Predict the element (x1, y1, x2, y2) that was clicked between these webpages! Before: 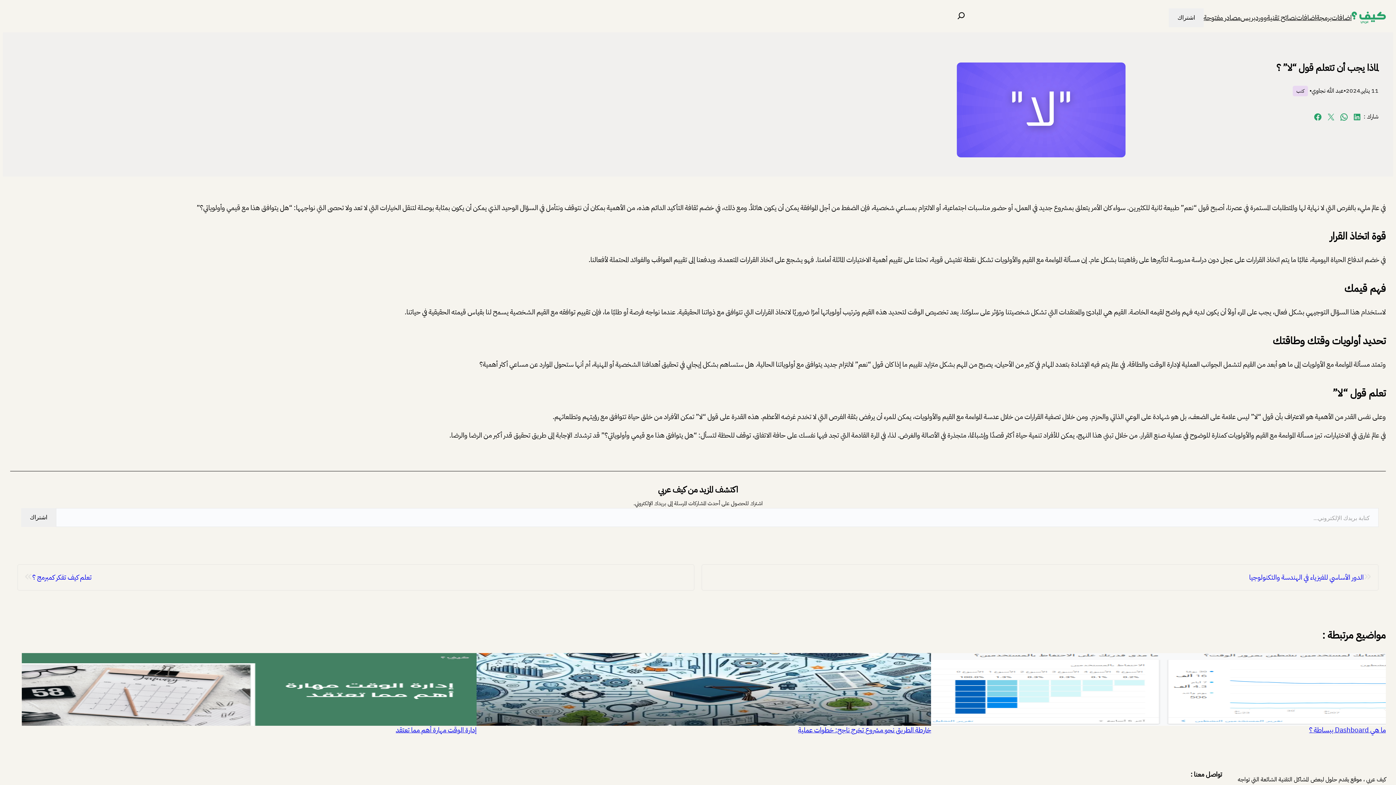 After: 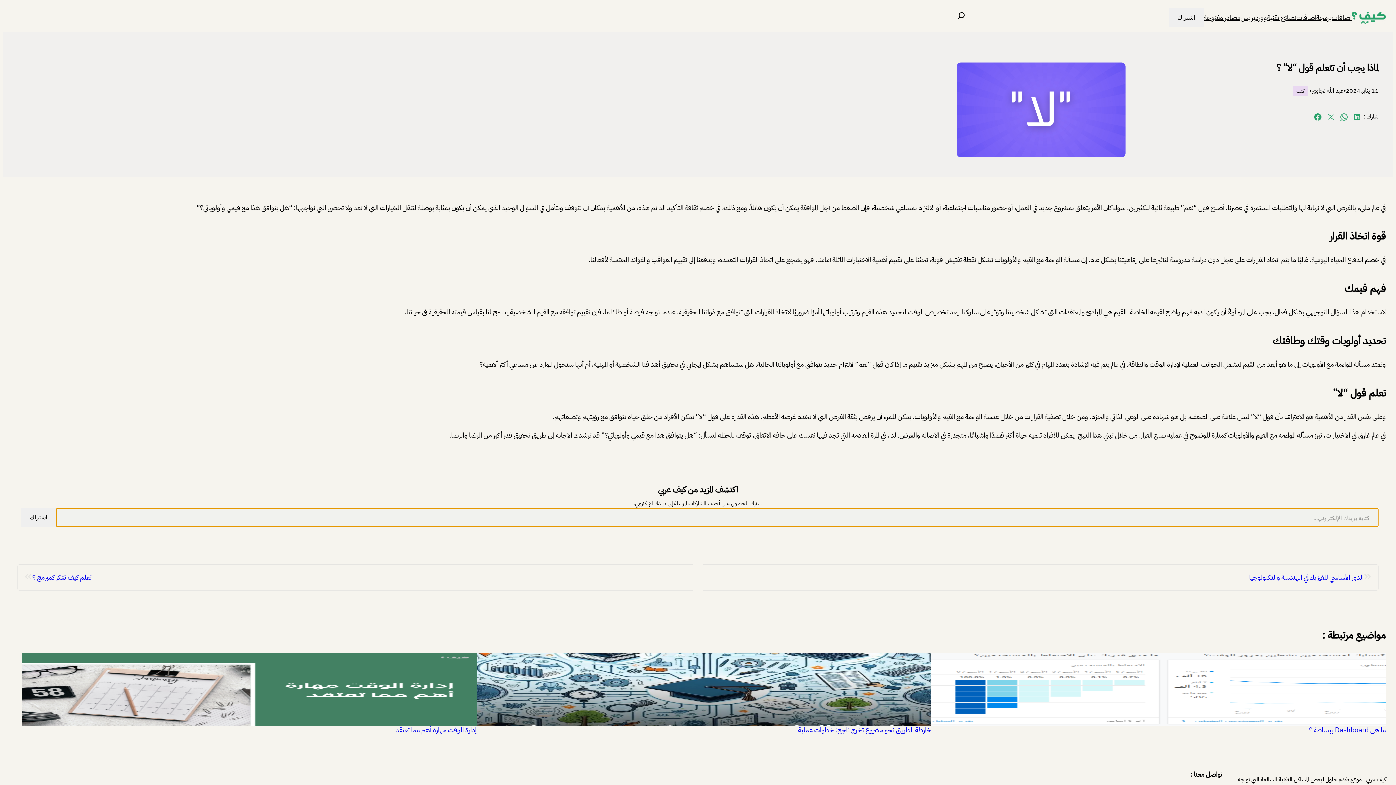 Action: bbox: (21, 508, 56, 527) label: اشتراك